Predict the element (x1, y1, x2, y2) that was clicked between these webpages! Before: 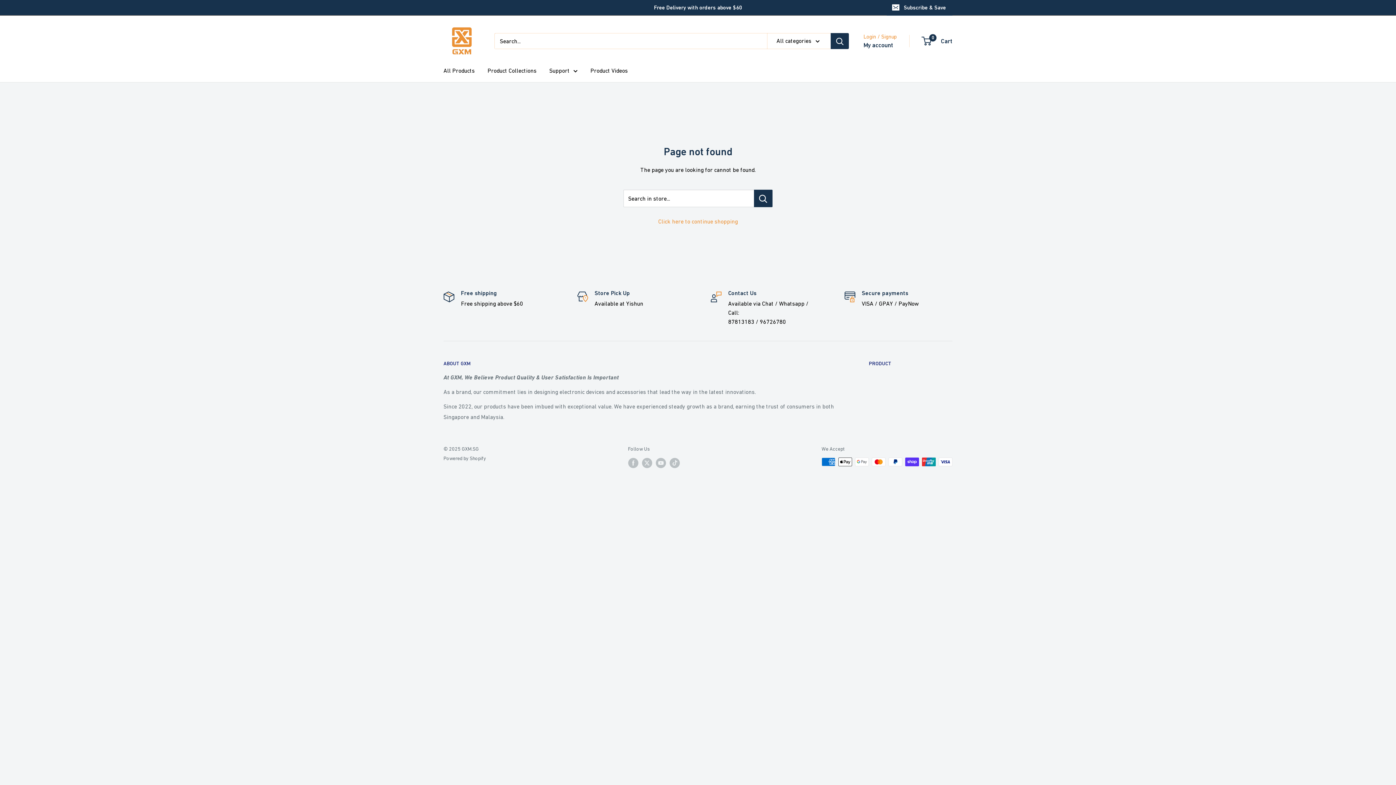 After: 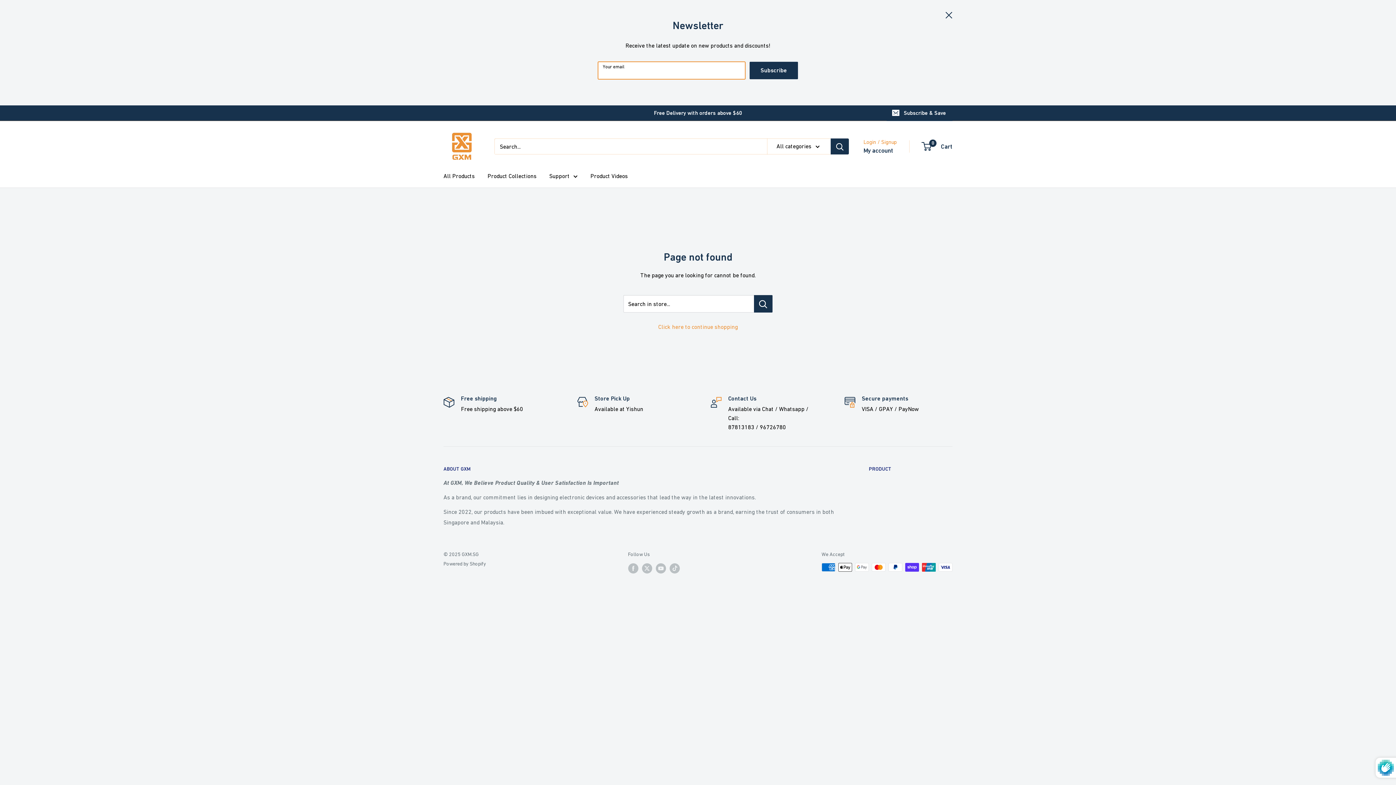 Action: label: Subscribe & Save bbox: (886, 0, 952, 15)